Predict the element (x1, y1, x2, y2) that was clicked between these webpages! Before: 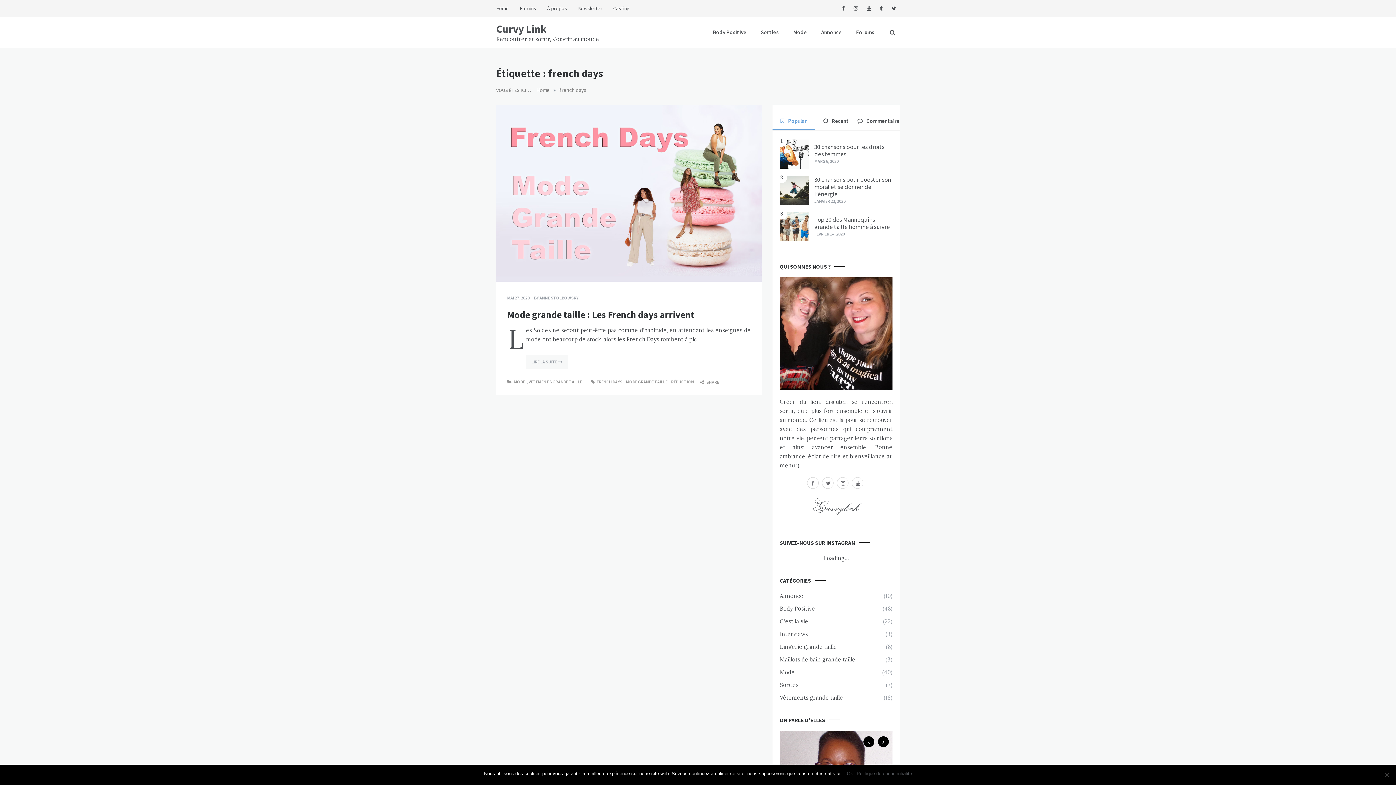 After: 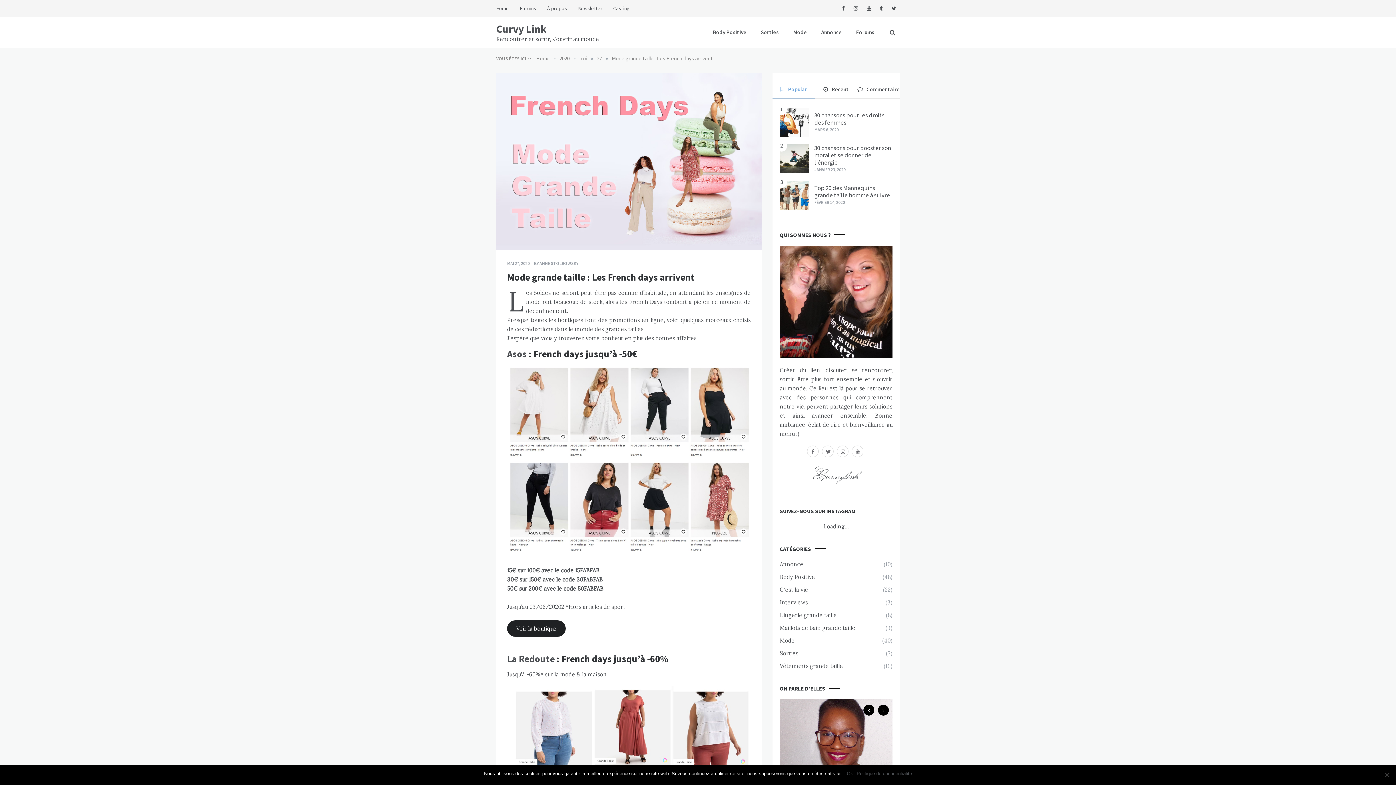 Action: bbox: (496, 104, 761, 281)